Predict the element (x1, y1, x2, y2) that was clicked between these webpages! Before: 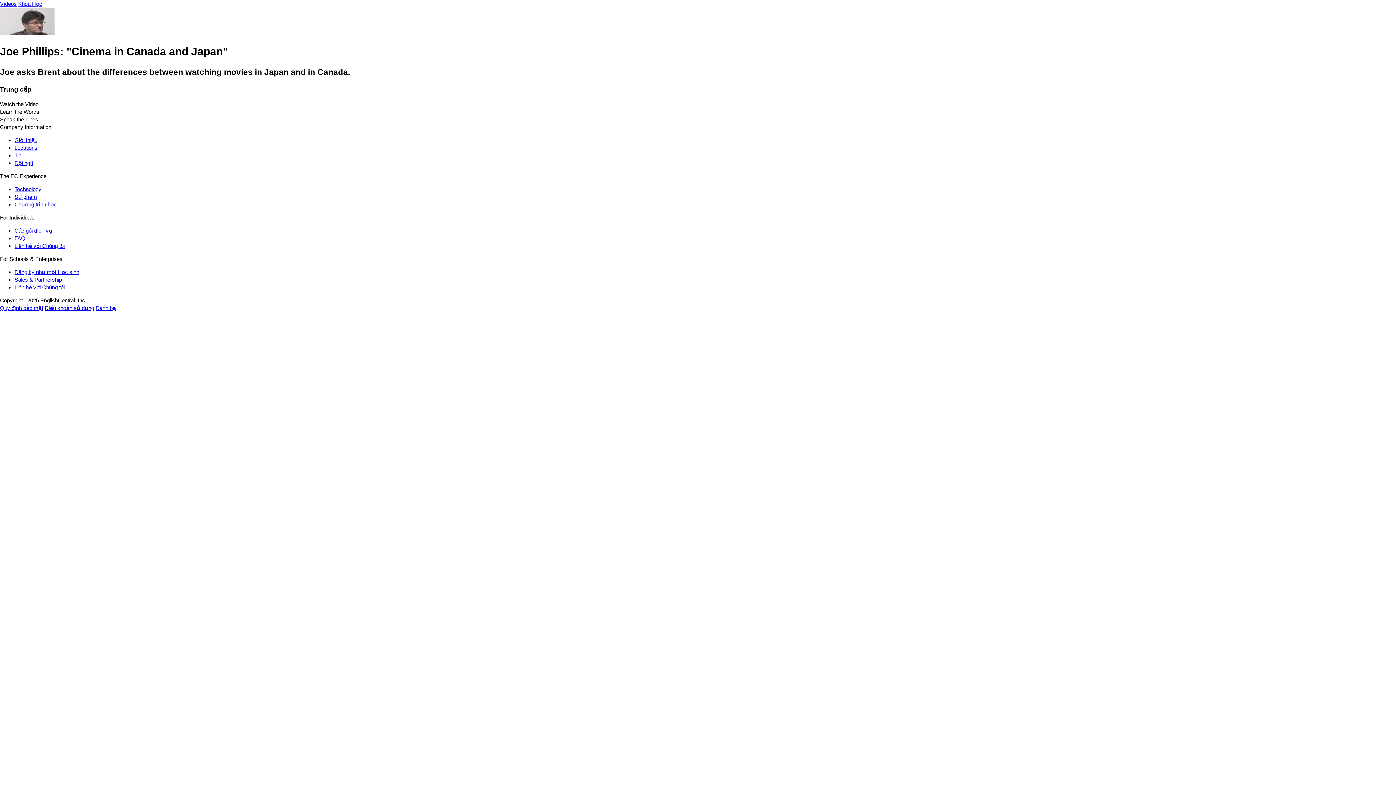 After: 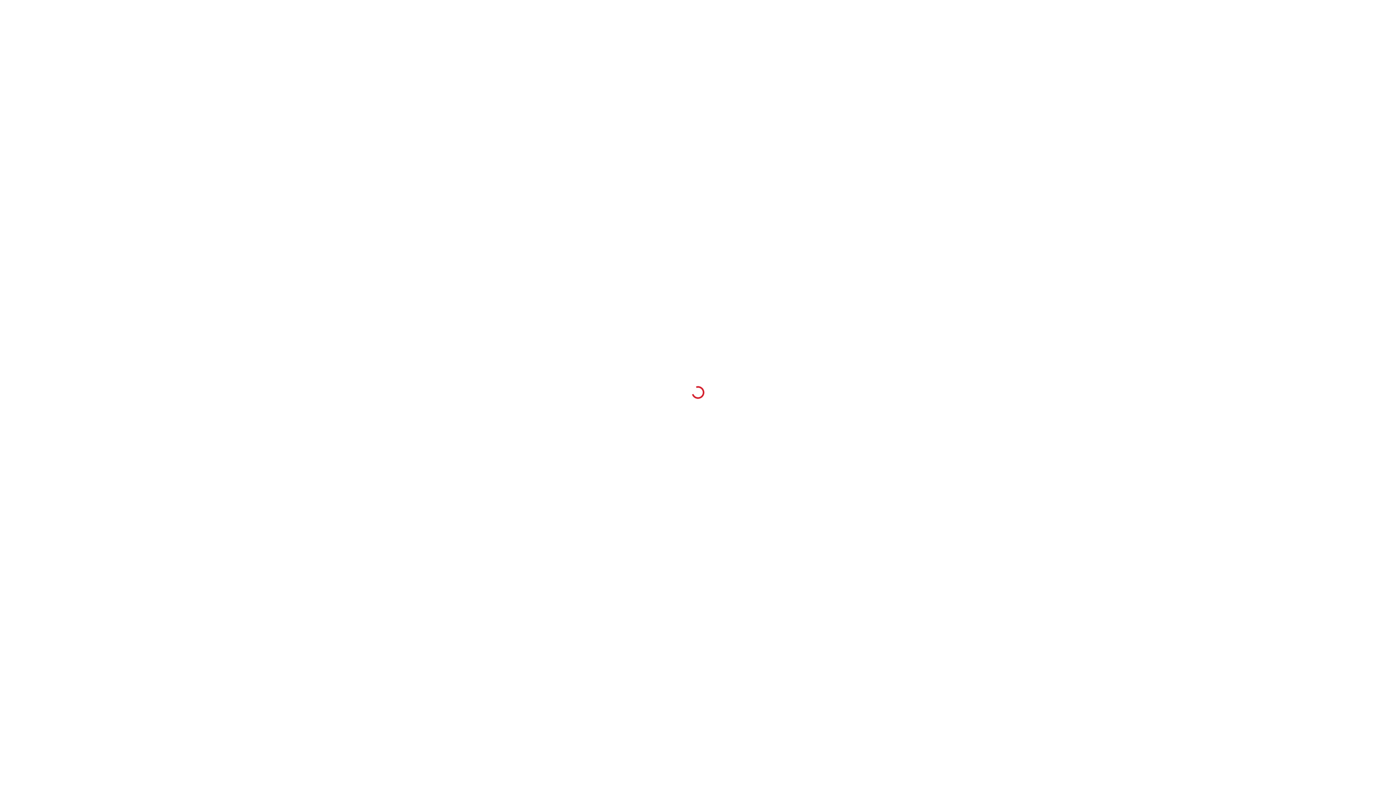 Action: bbox: (18, 0, 42, 6) label: Khóa Học